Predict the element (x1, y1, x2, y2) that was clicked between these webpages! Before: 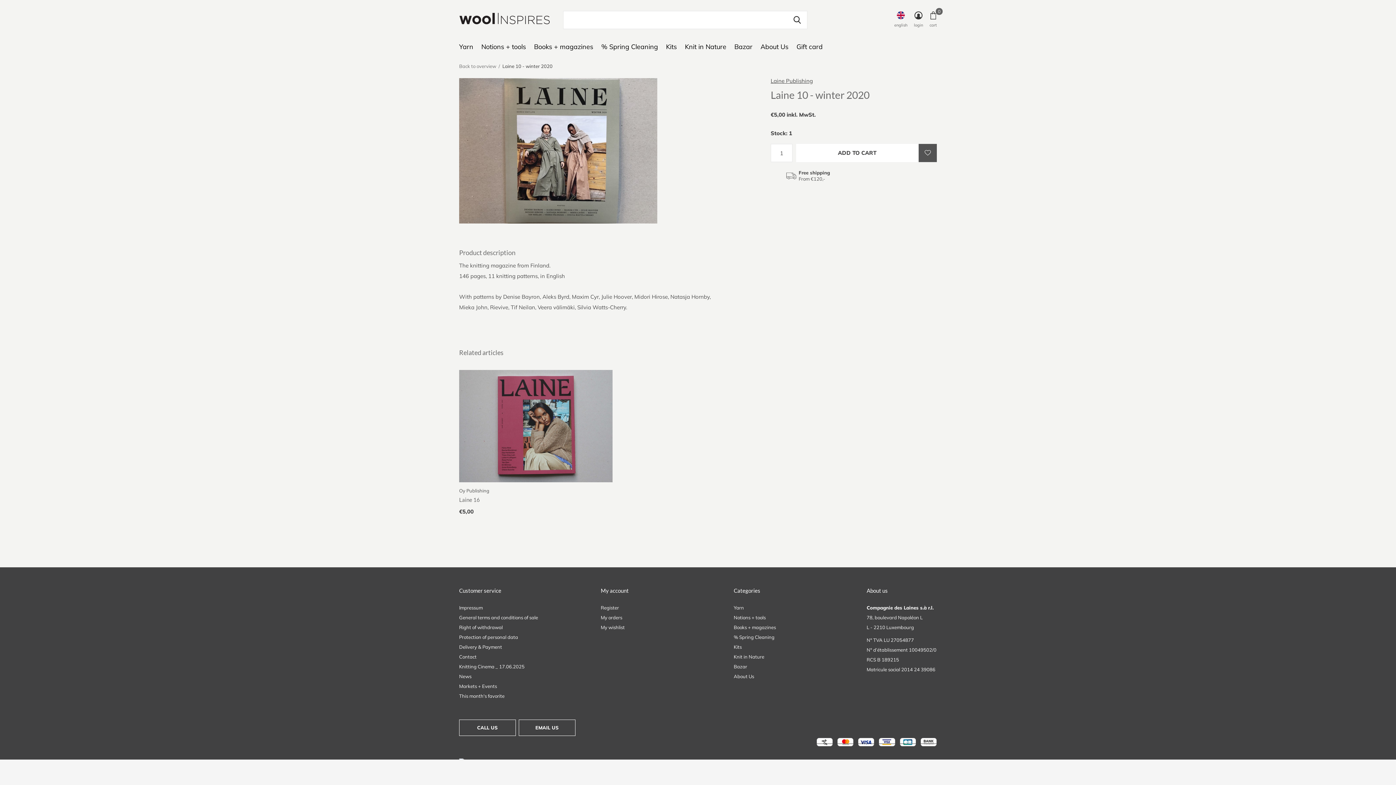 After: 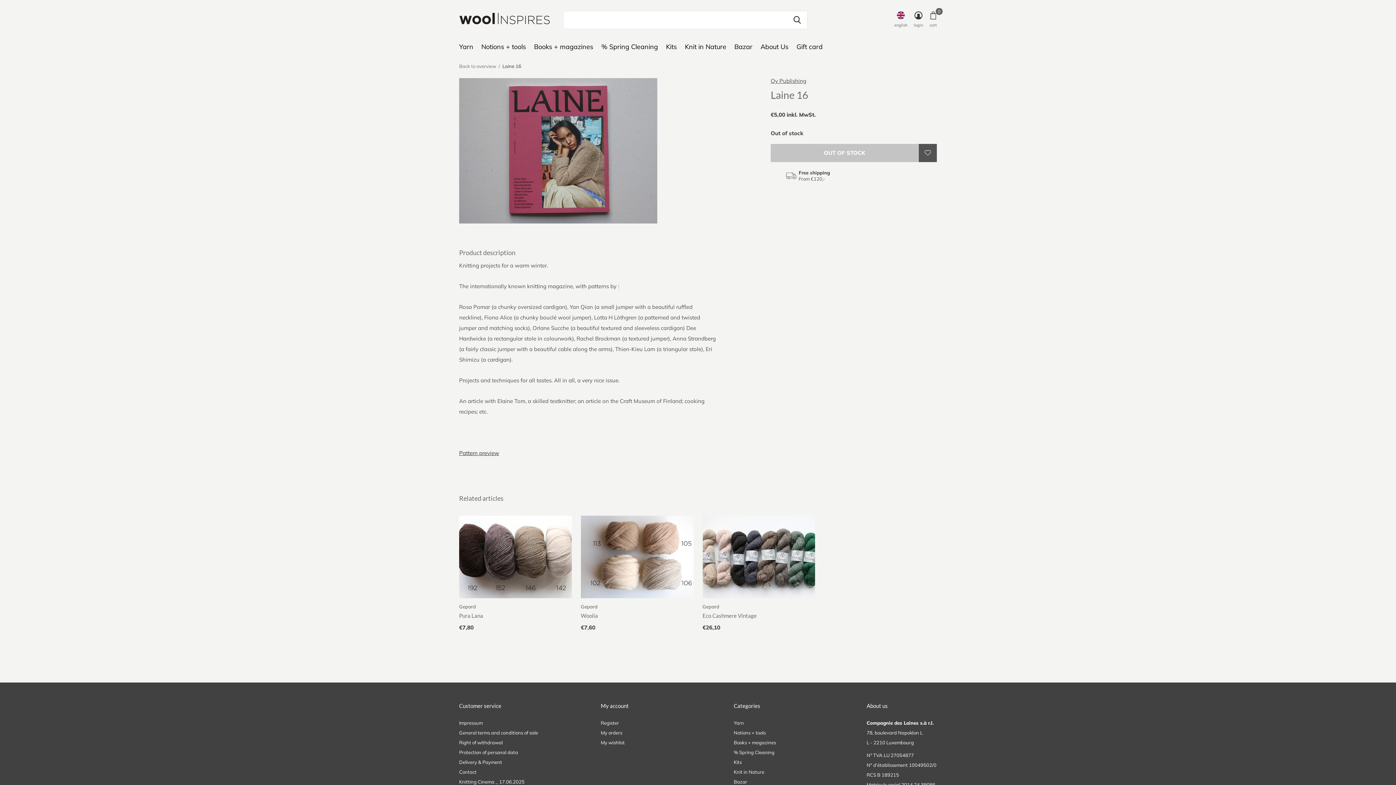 Action: bbox: (459, 496, 480, 503) label: Laine 16